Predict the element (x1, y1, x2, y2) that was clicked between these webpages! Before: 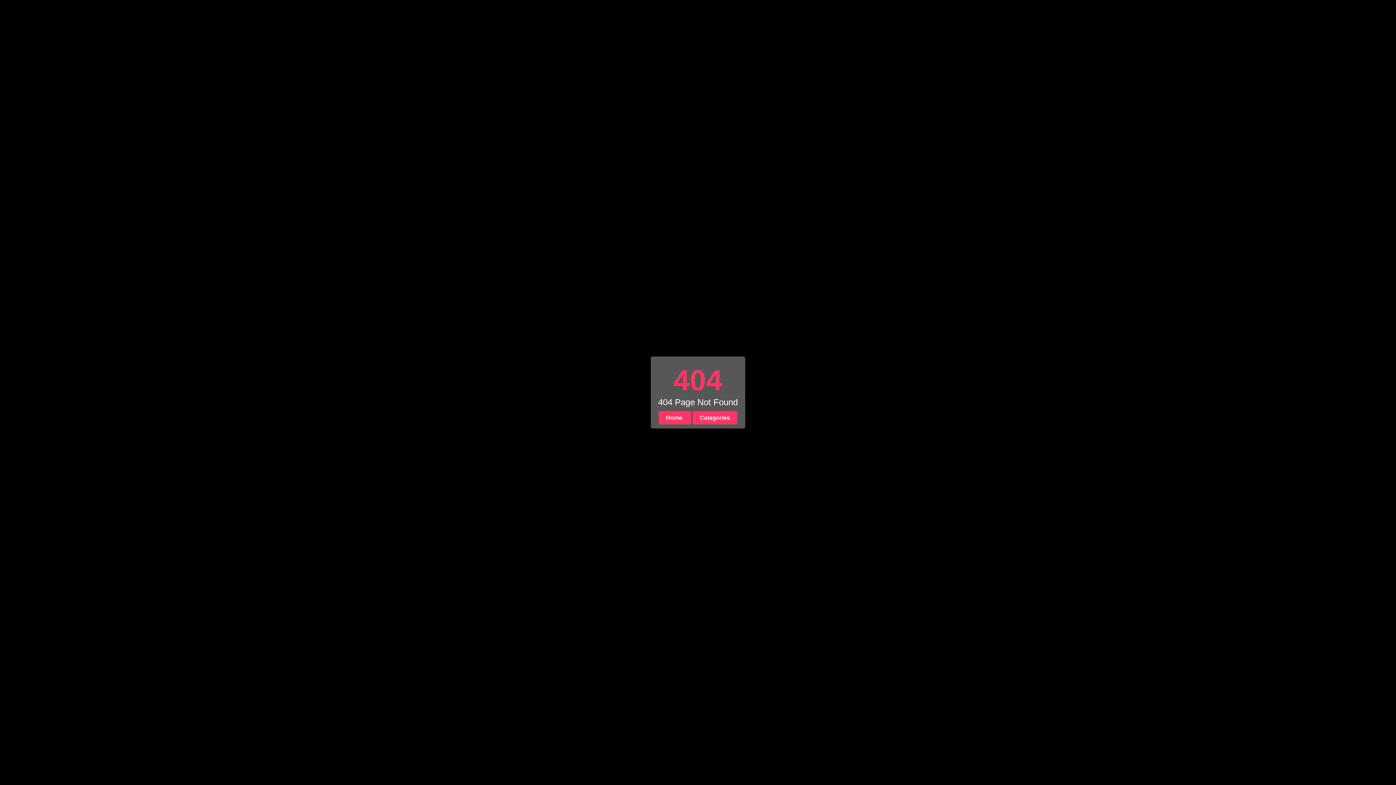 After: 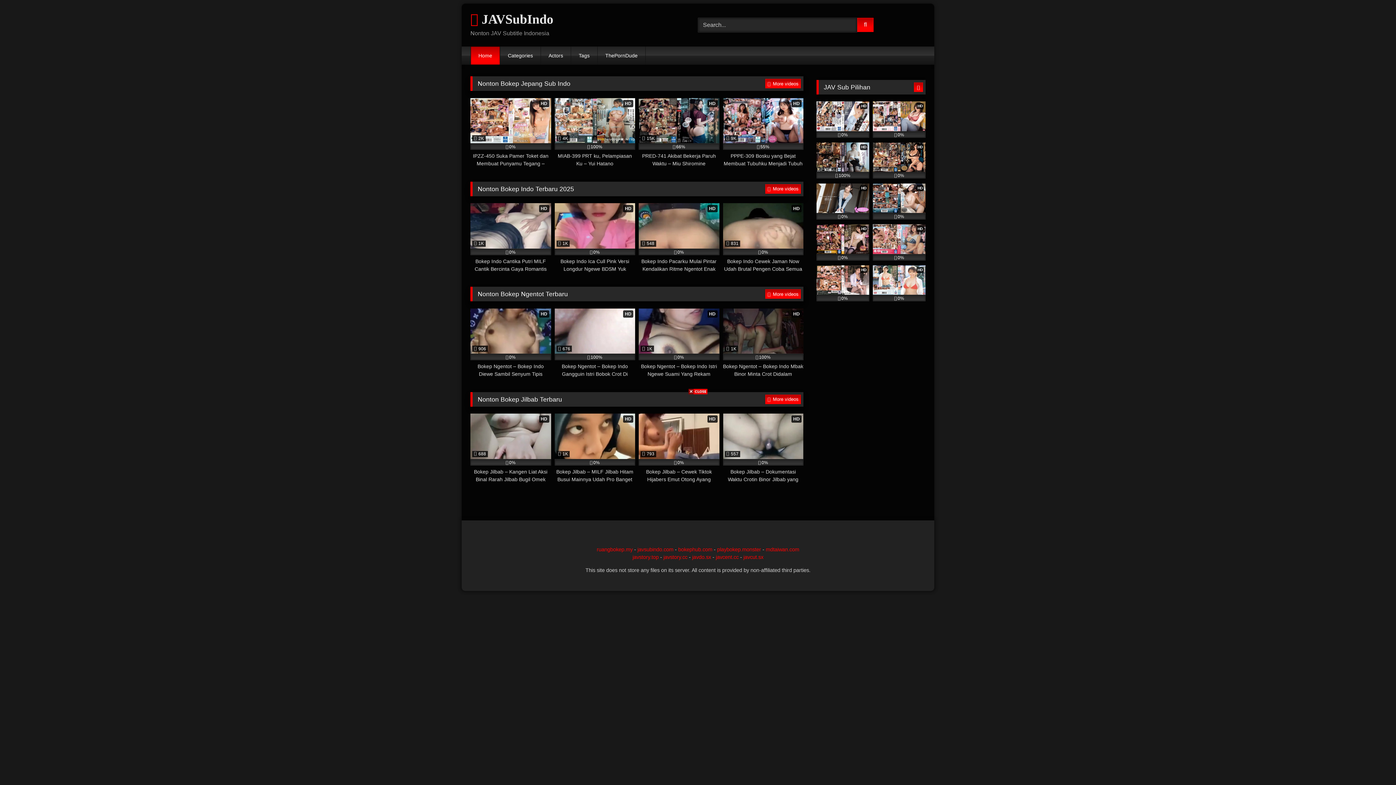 Action: label: Home  bbox: (658, 411, 691, 424)